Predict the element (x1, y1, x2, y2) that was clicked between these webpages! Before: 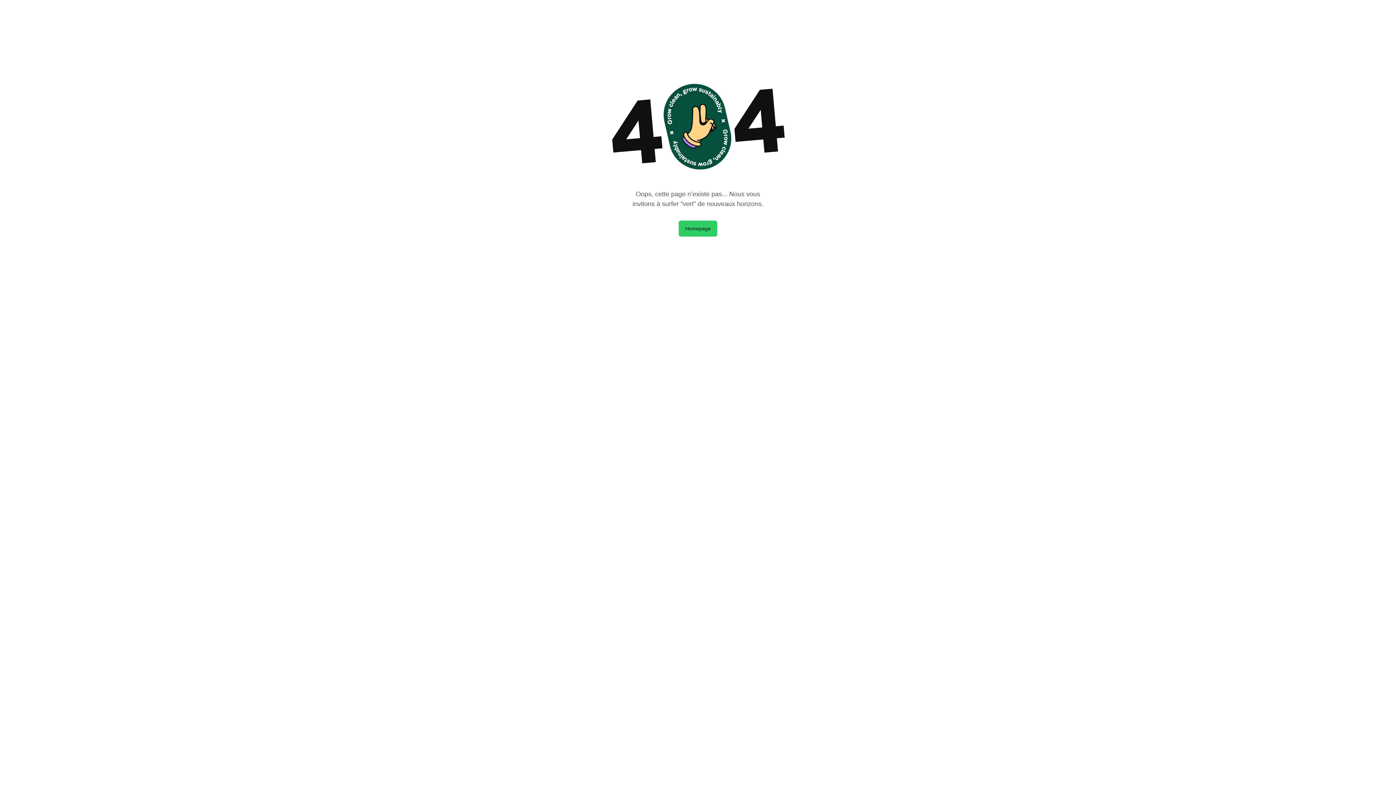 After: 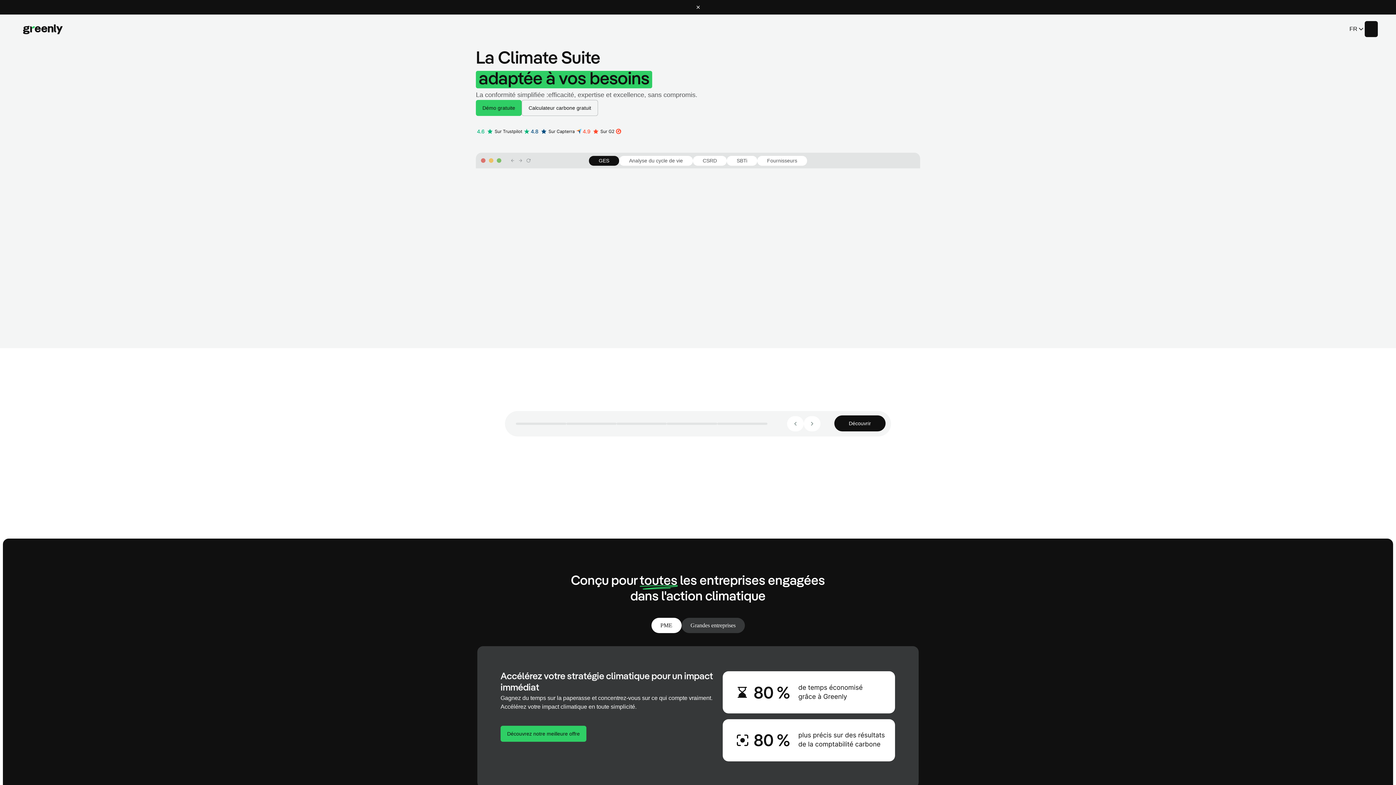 Action: bbox: (678, 220, 717, 236) label: Homepage